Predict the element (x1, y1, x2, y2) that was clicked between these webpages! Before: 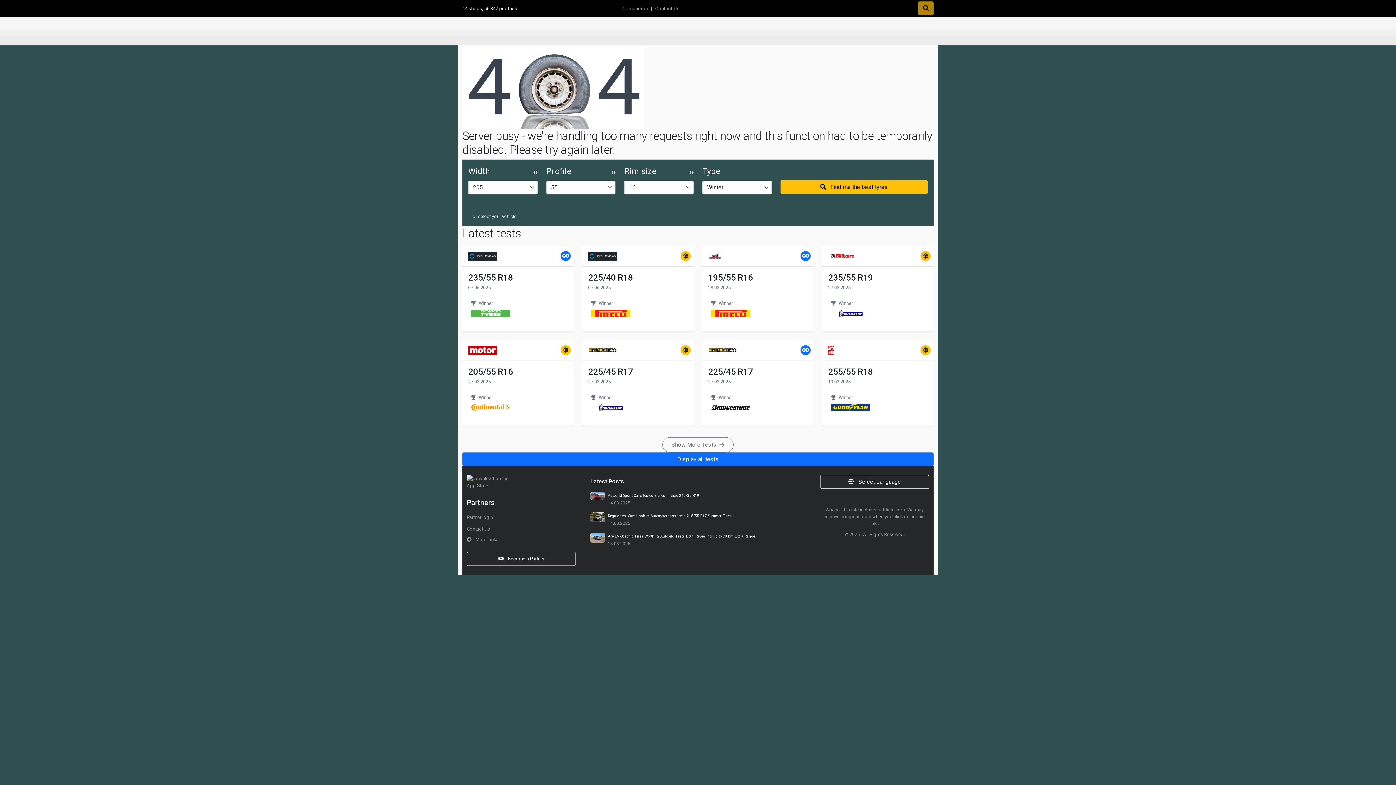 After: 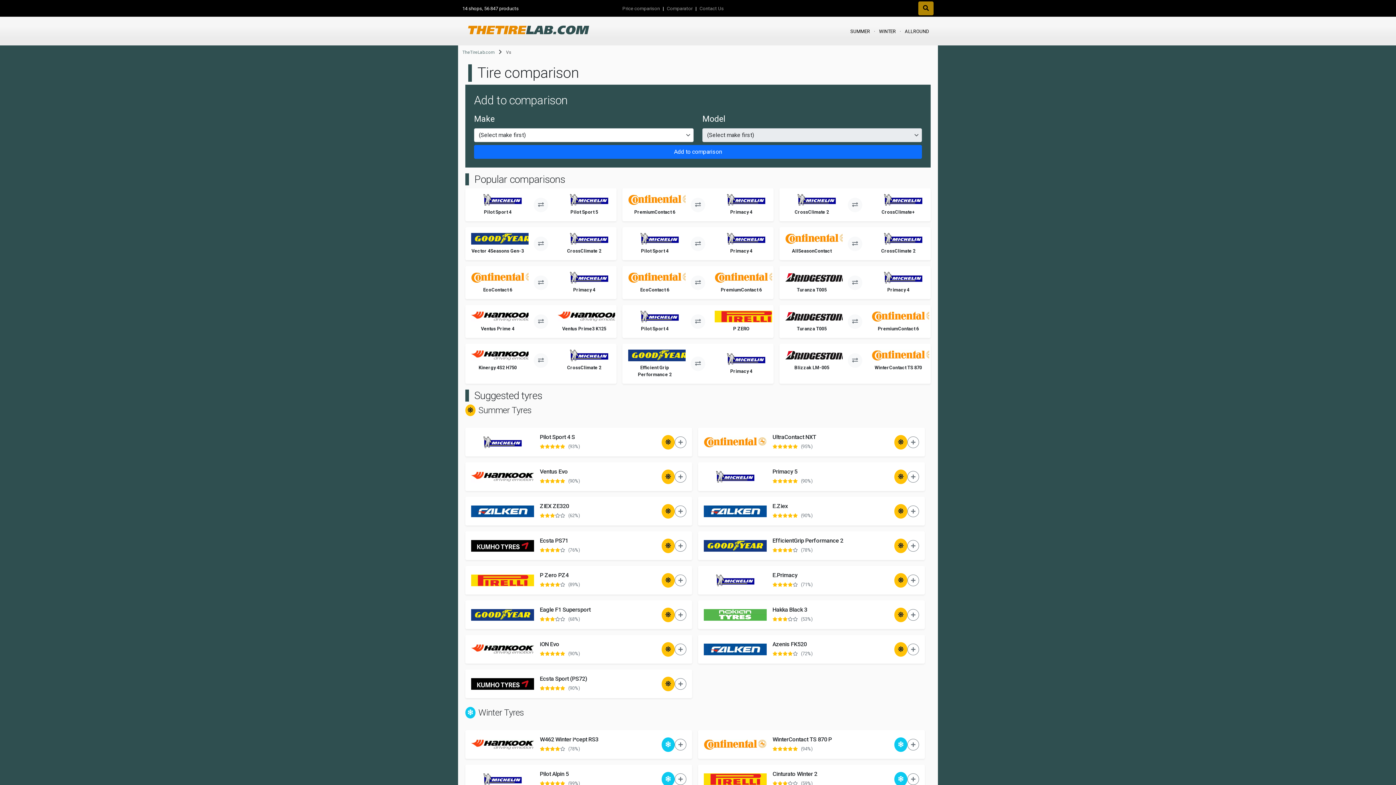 Action: bbox: (622, 4, 648, 11) label: Comparator